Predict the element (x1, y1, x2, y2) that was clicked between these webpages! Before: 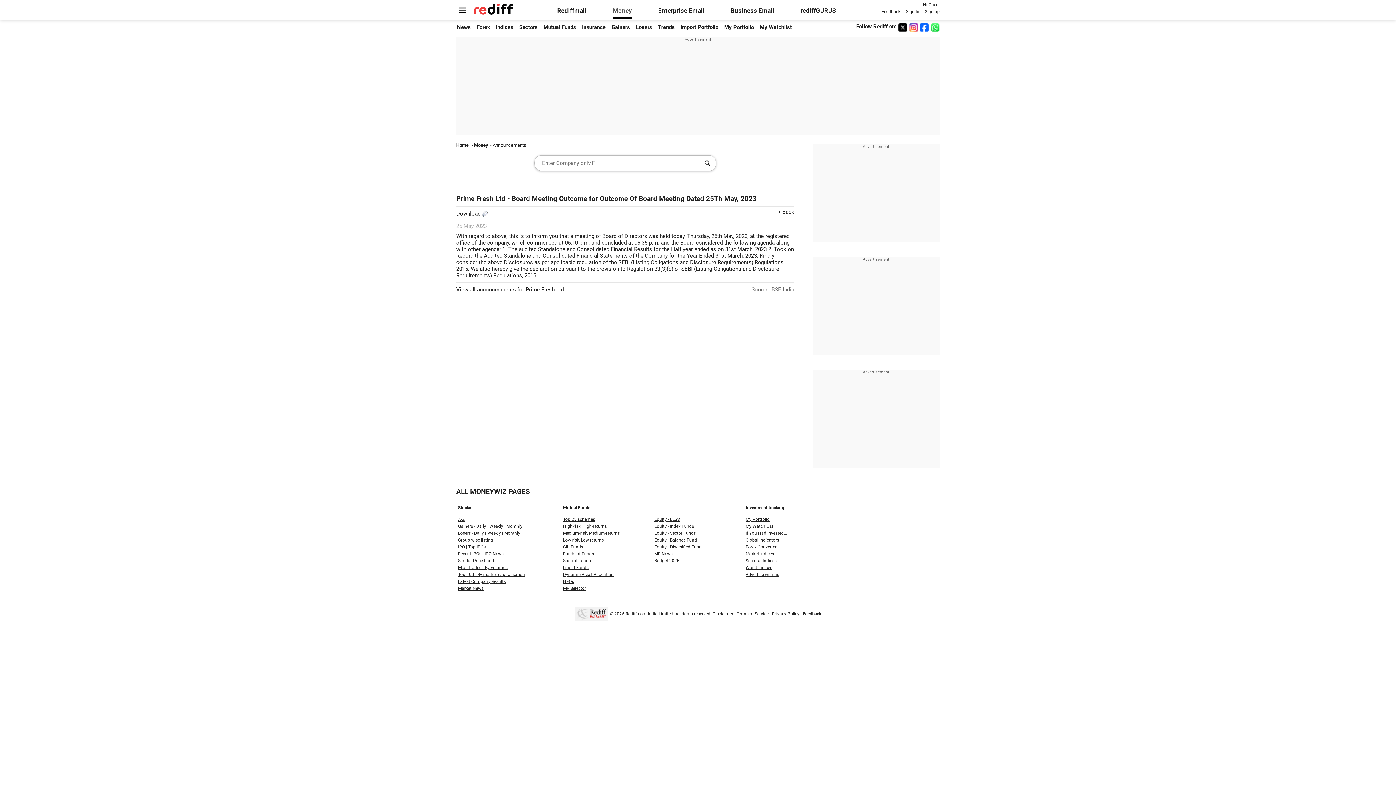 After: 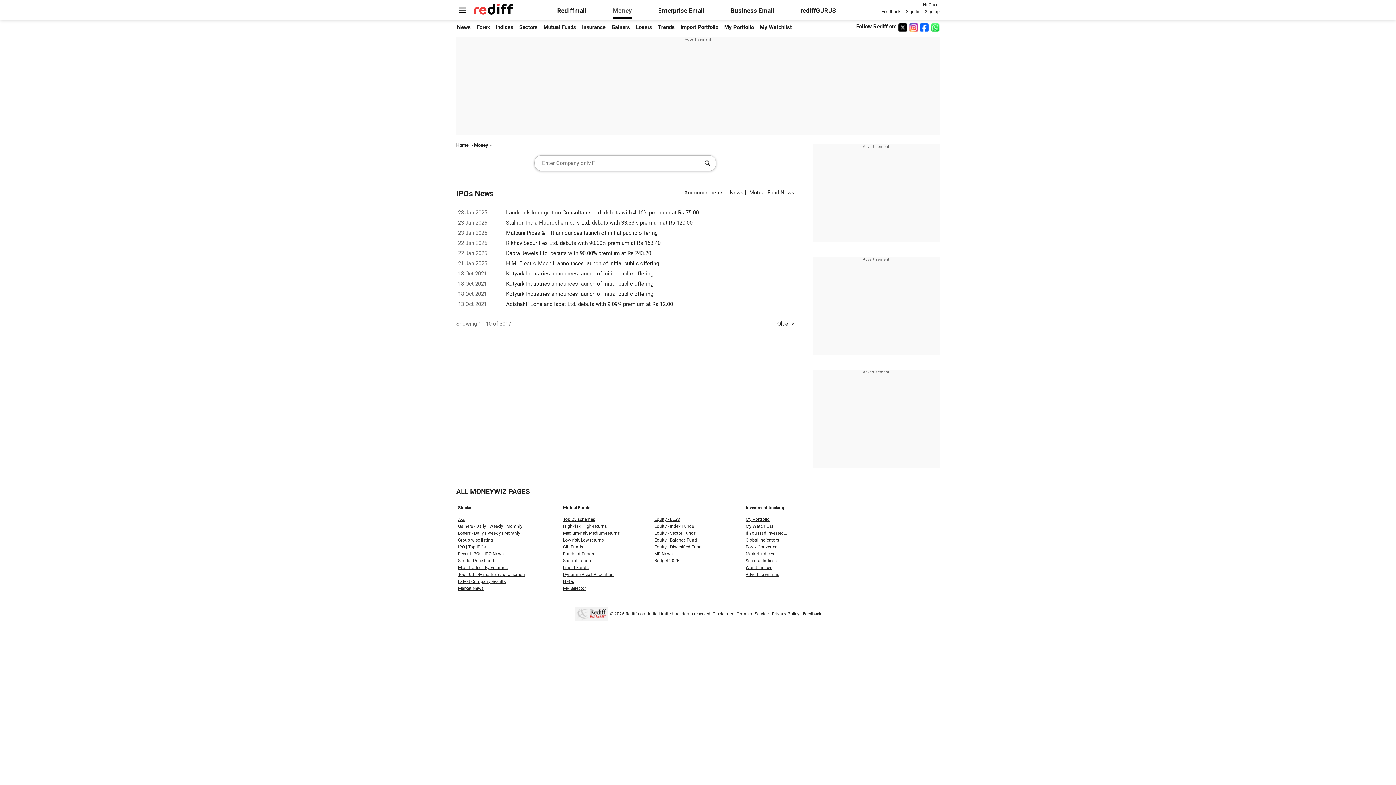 Action: bbox: (484, 551, 503, 556) label: IPO News